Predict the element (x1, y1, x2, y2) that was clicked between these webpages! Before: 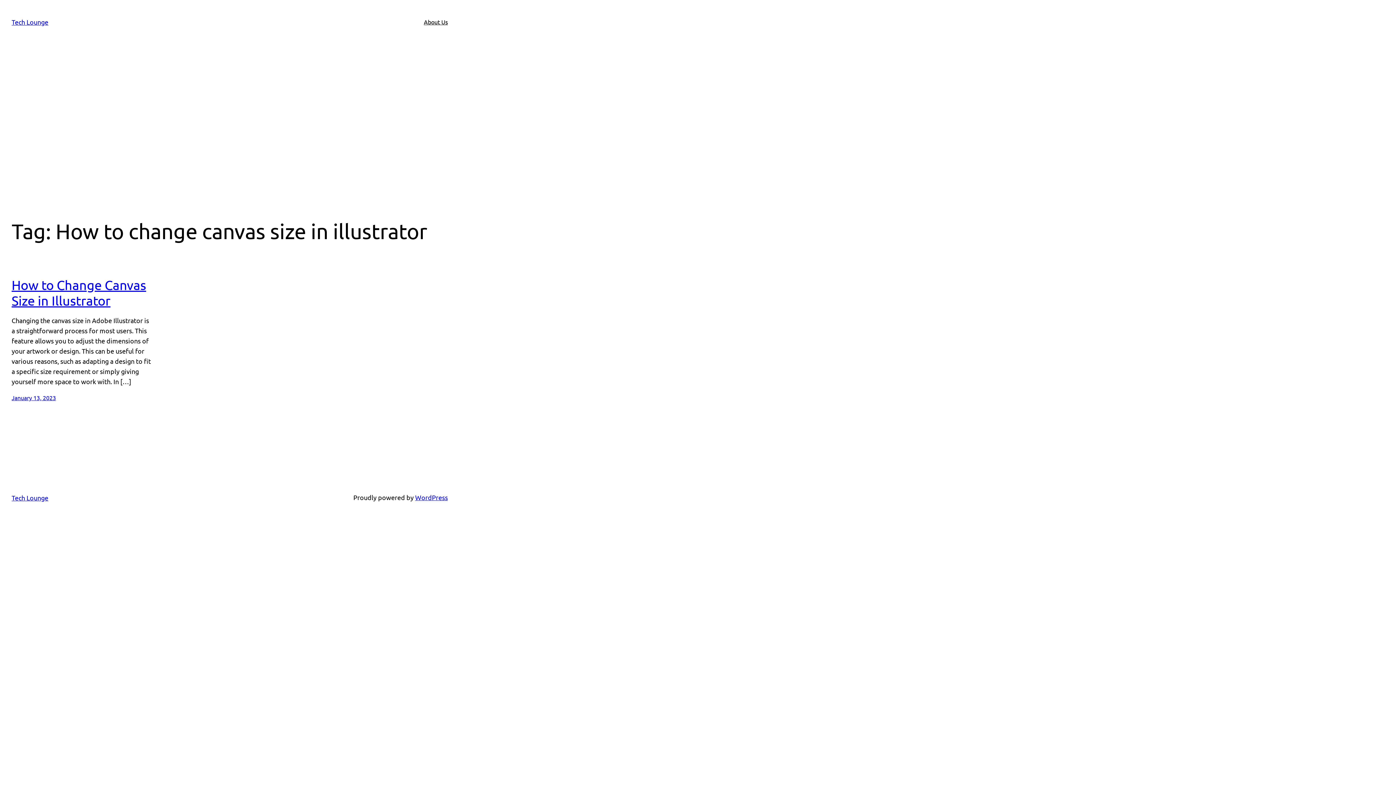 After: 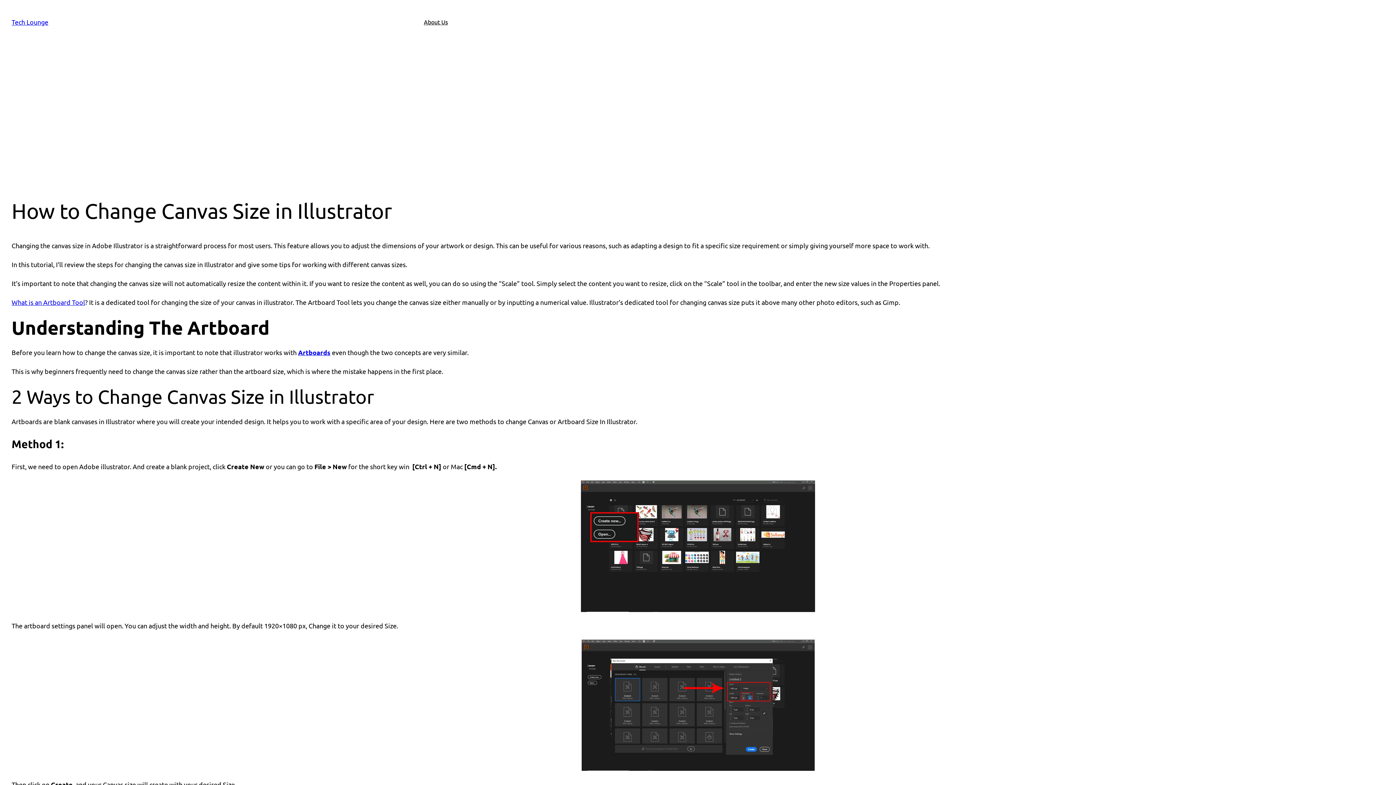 Action: bbox: (11, 266, 56, 273) label: January 13, 2023